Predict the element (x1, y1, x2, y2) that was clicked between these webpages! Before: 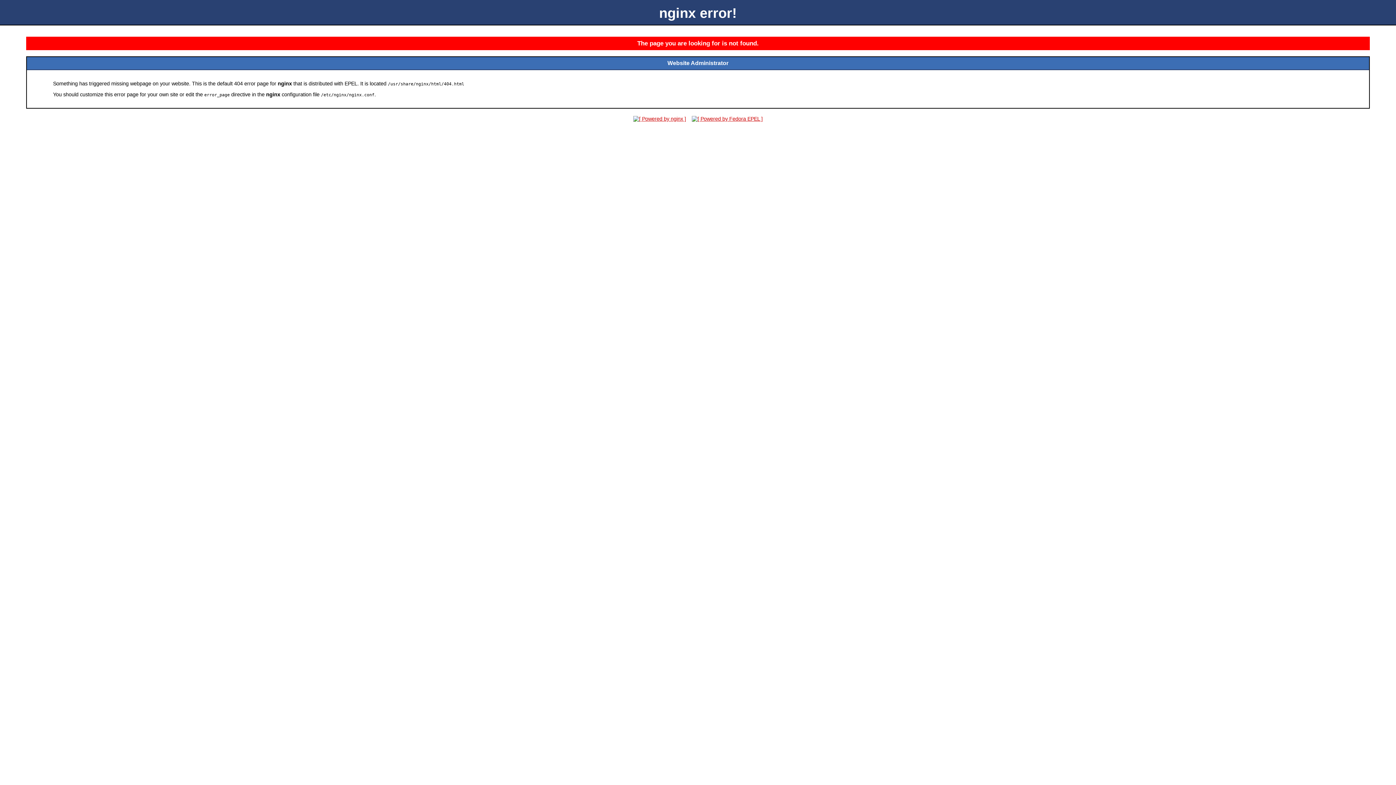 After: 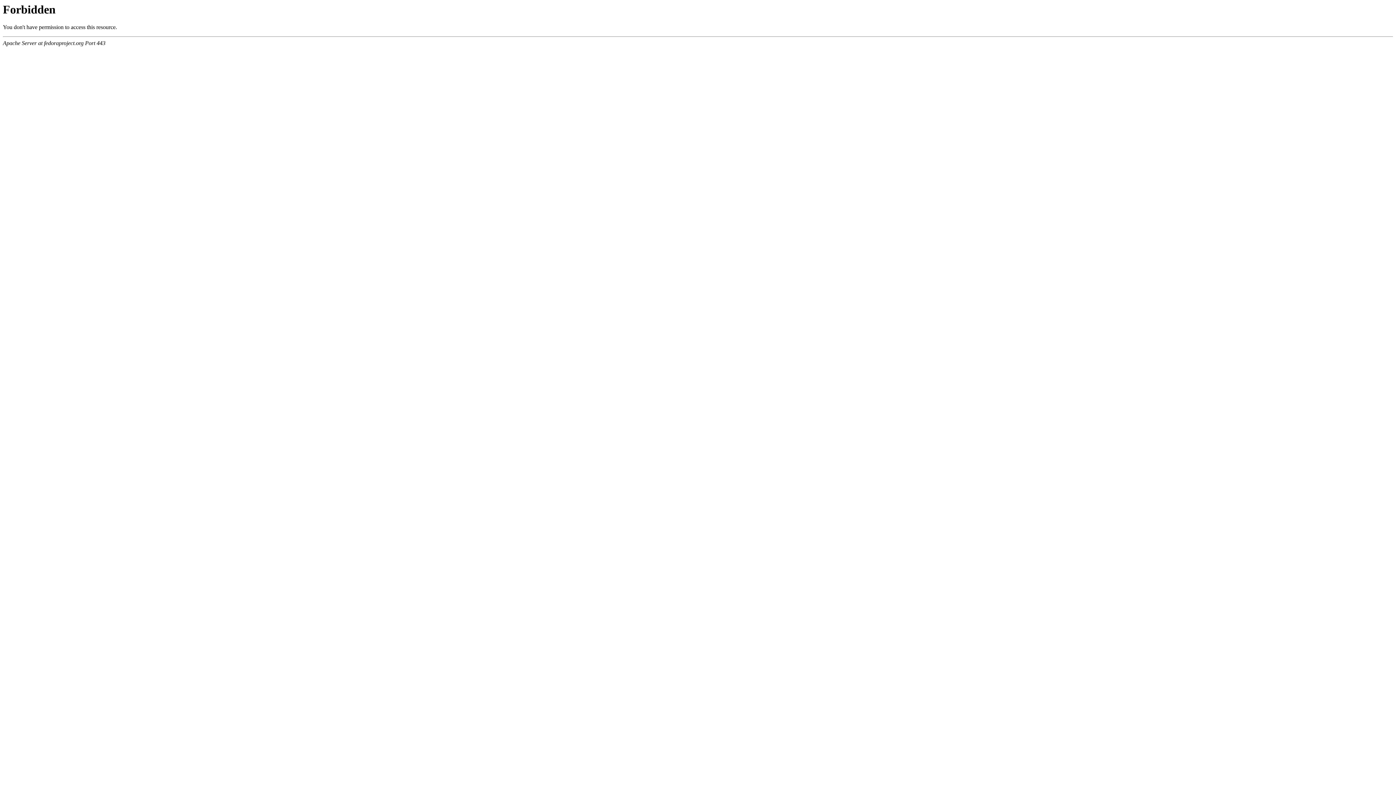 Action: bbox: (689, 116, 765, 121)